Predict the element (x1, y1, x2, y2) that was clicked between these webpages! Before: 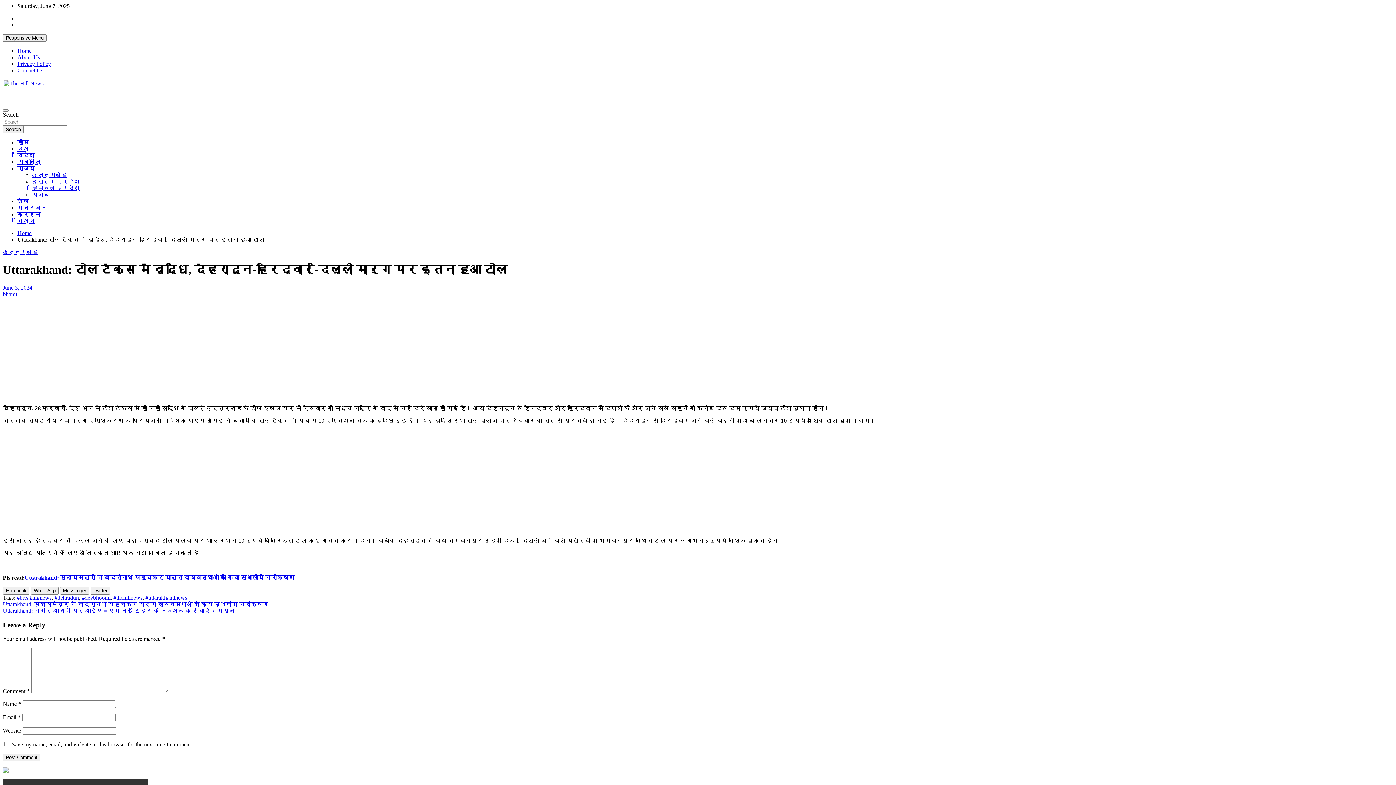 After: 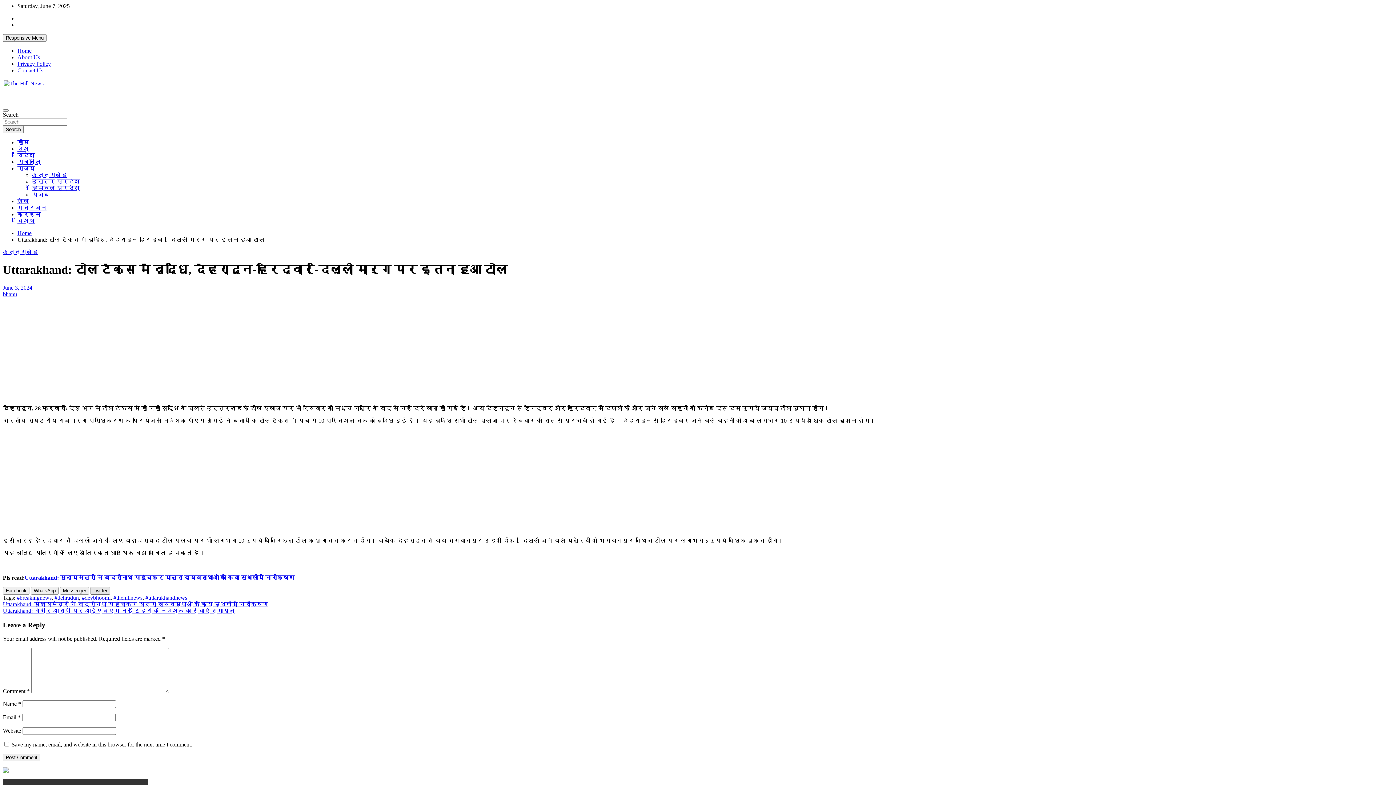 Action: label: Twitter Share bbox: (90, 587, 110, 594)